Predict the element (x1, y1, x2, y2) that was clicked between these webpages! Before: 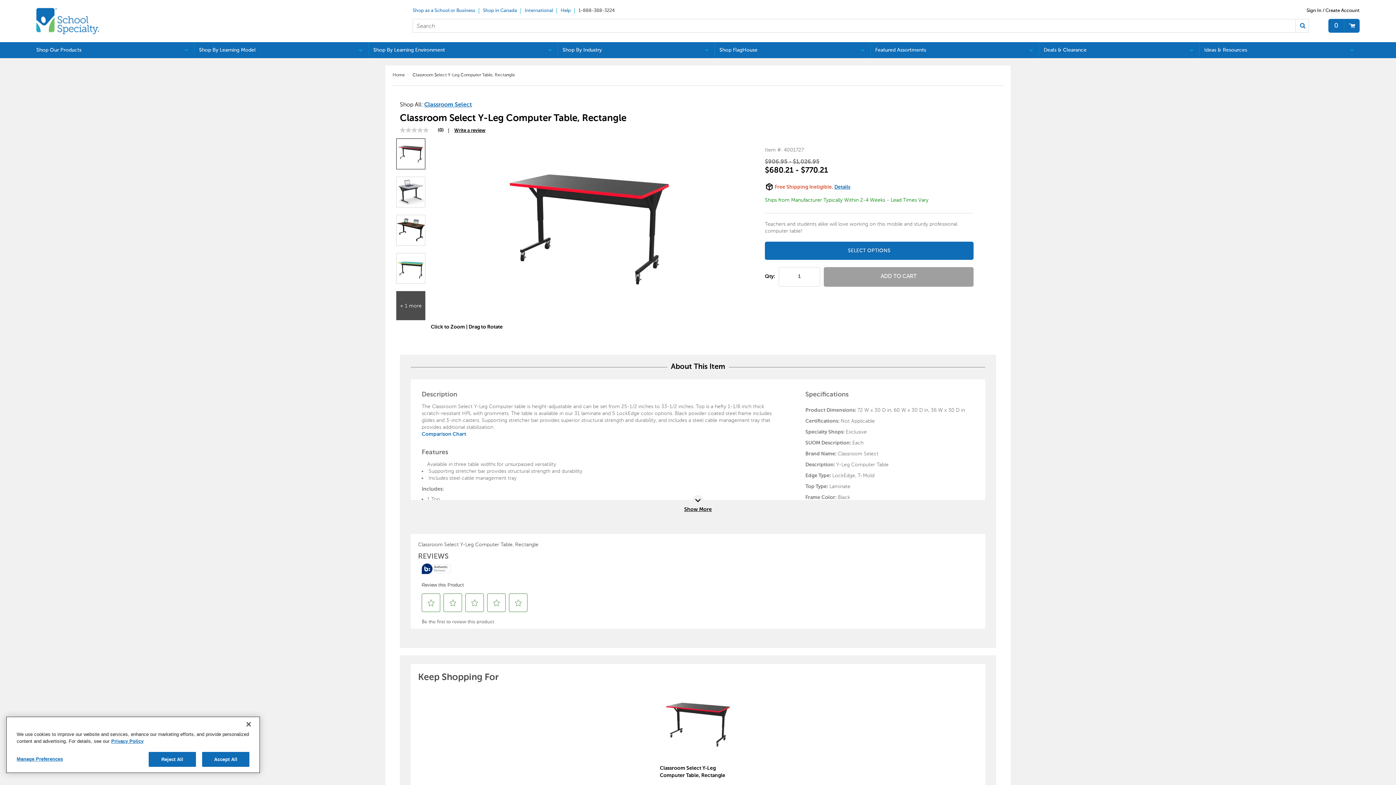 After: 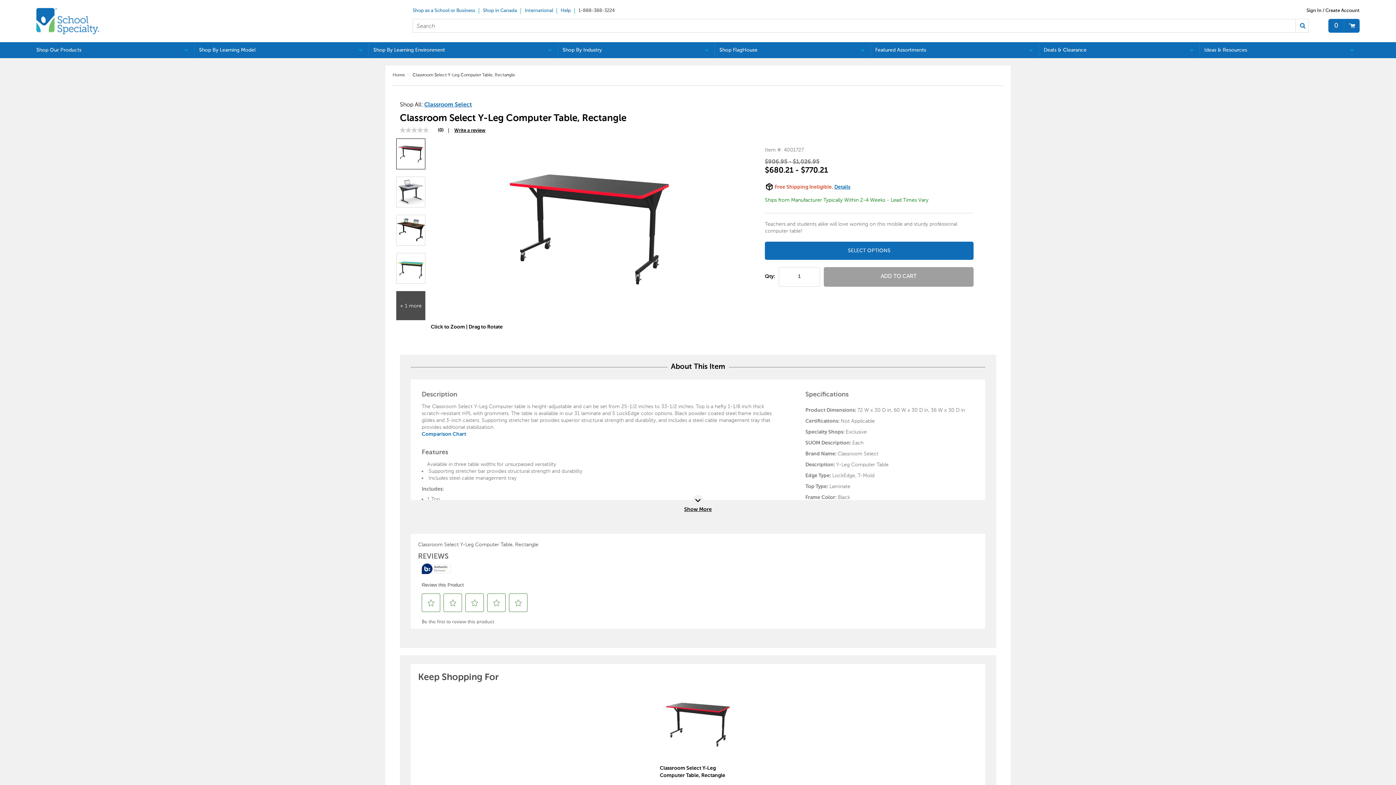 Action: label: Comparison Chart bbox: (421, 432, 466, 437)